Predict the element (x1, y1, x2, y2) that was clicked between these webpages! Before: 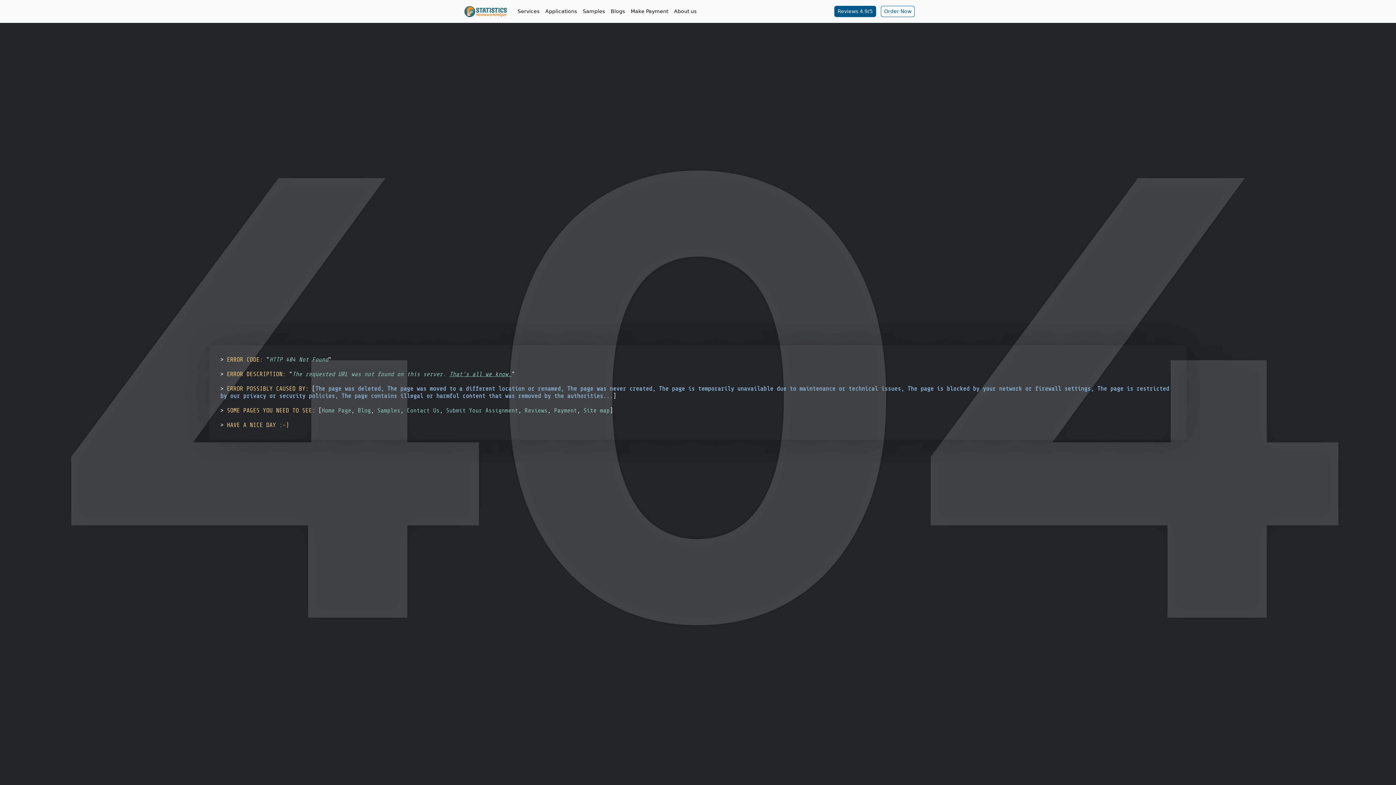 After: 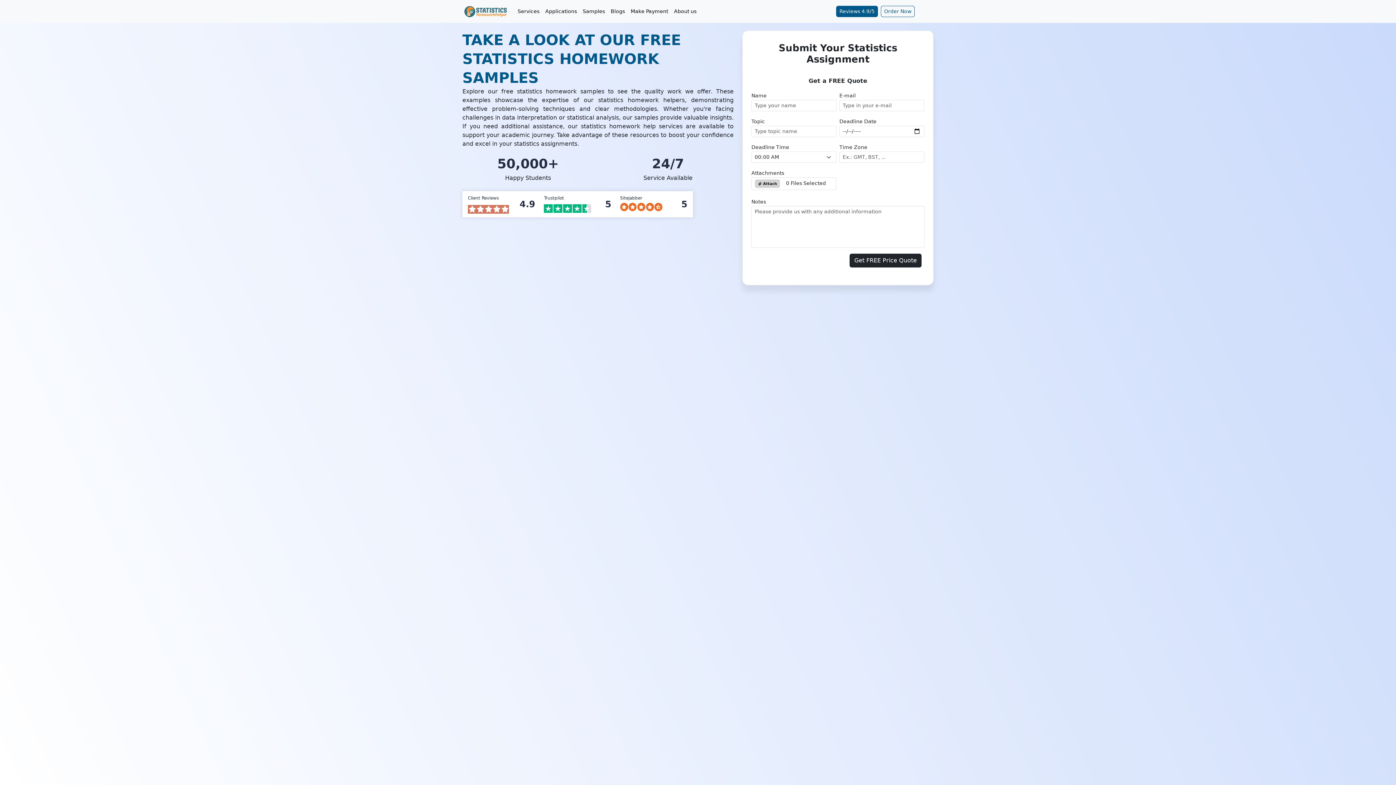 Action: bbox: (377, 407, 400, 414) label: Samples